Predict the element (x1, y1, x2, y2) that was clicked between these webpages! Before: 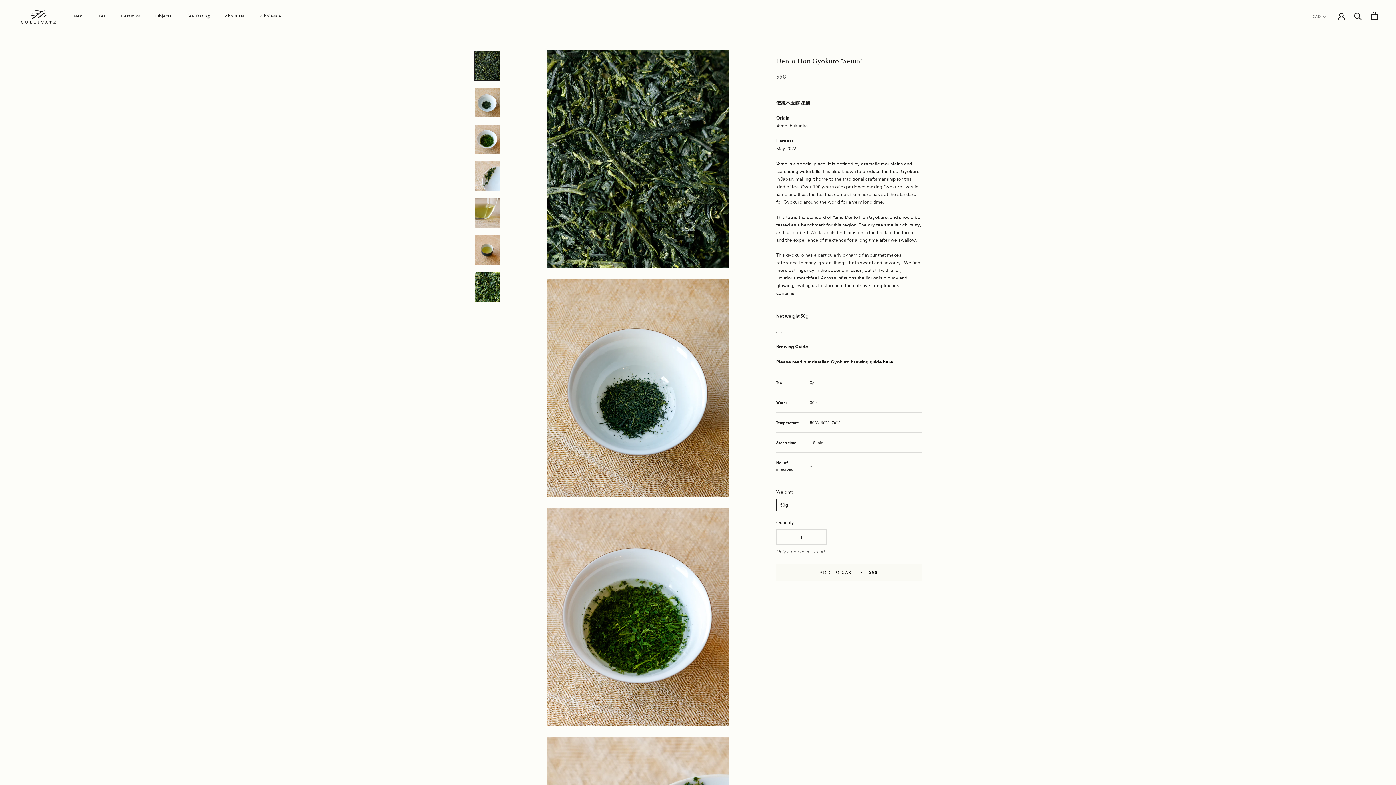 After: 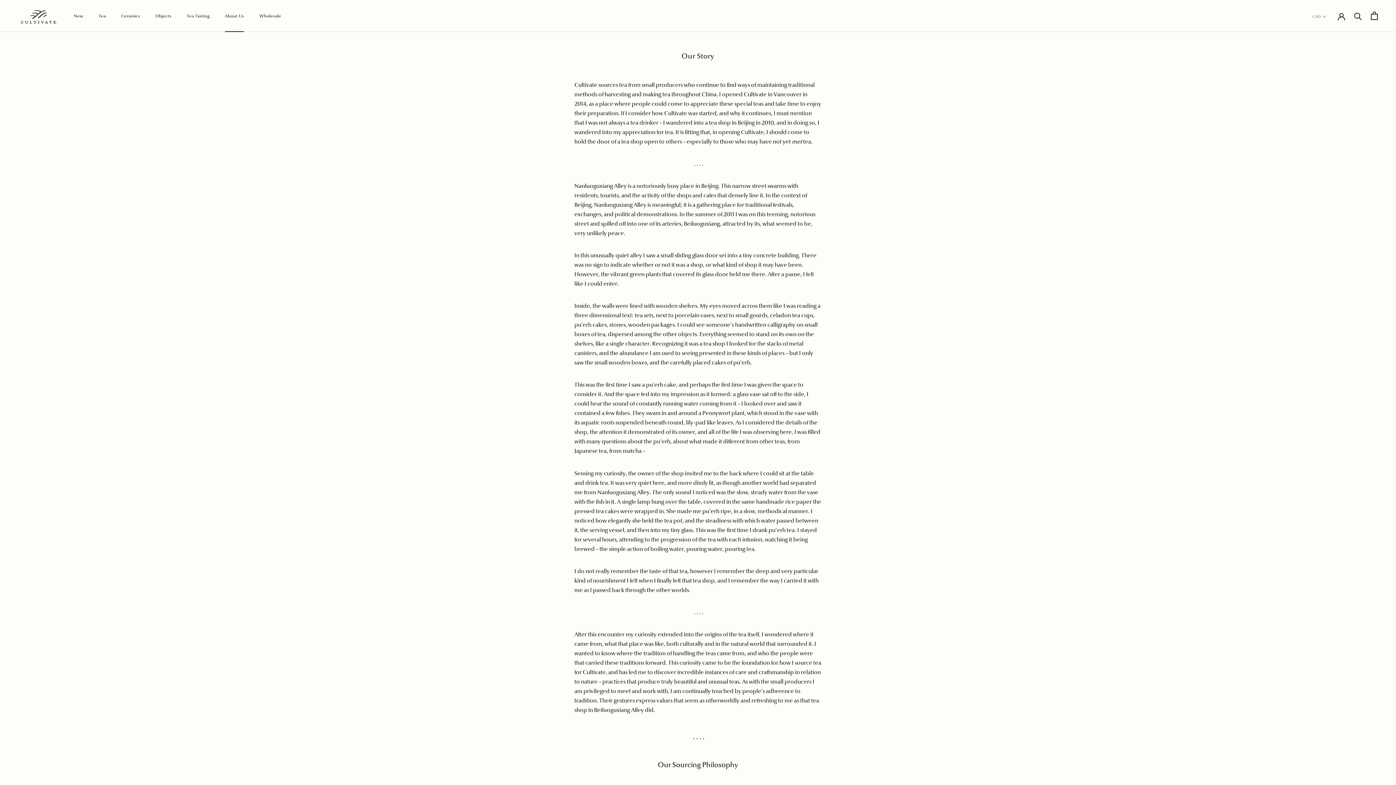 Action: bbox: (224, 13, 244, 19) label: About Us
About Us